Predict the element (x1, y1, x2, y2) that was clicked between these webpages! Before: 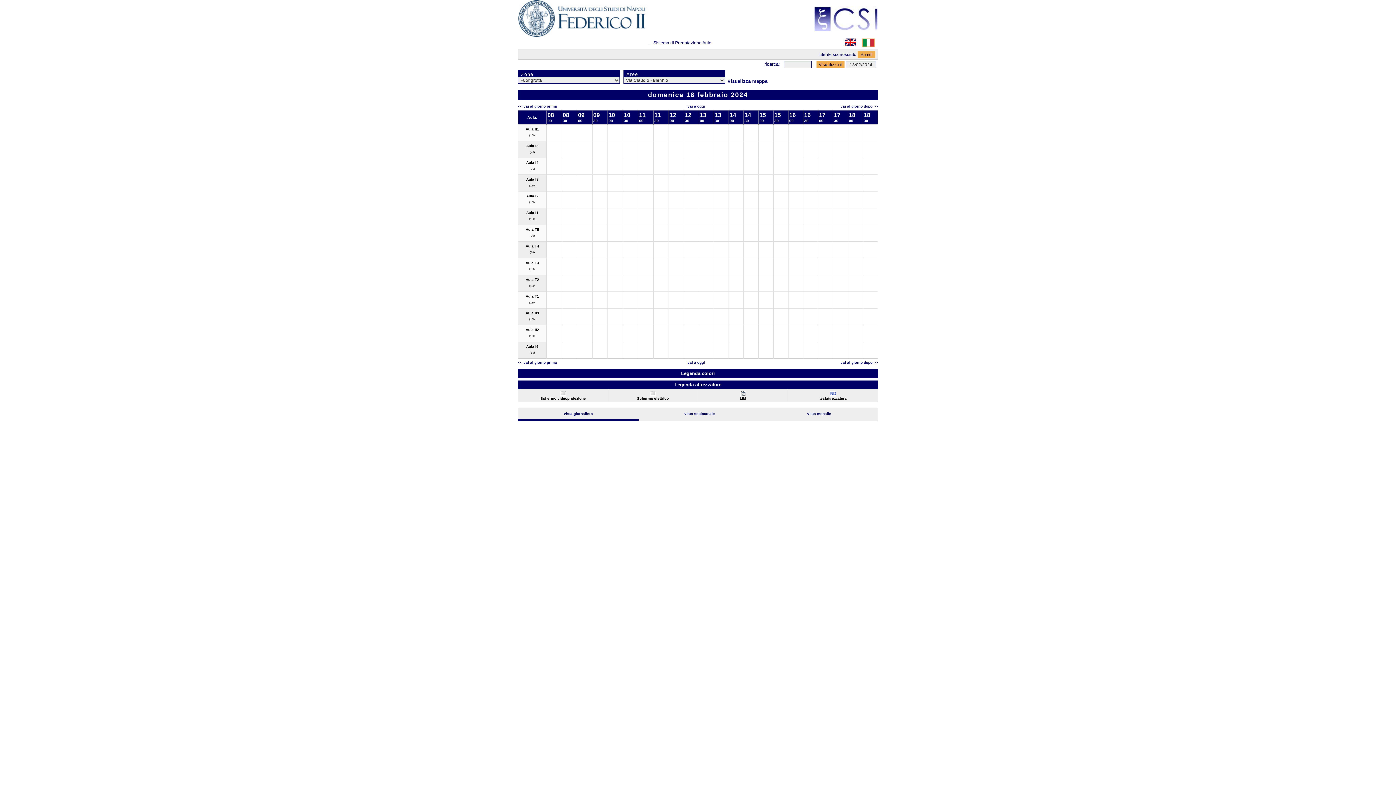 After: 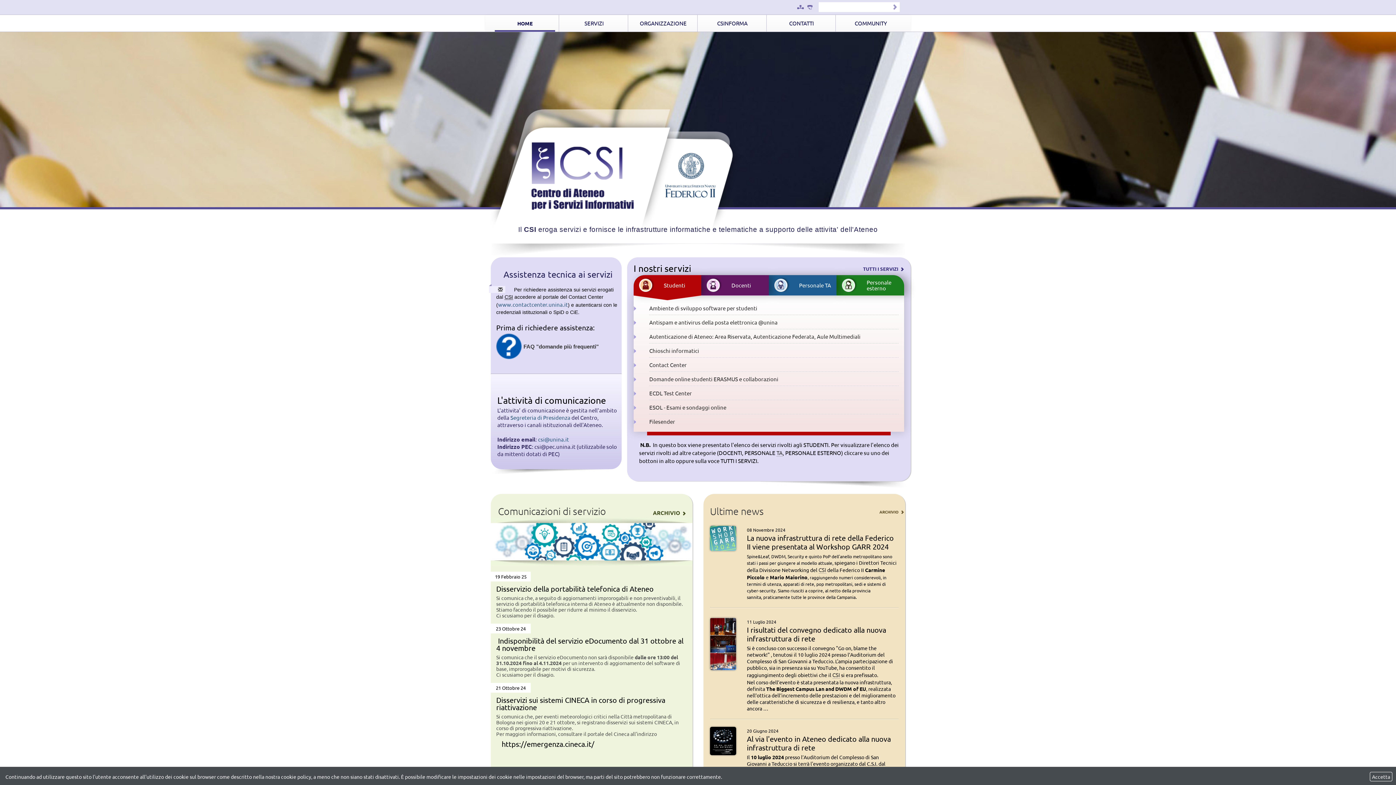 Action: bbox: (814, 0, 877, 33)